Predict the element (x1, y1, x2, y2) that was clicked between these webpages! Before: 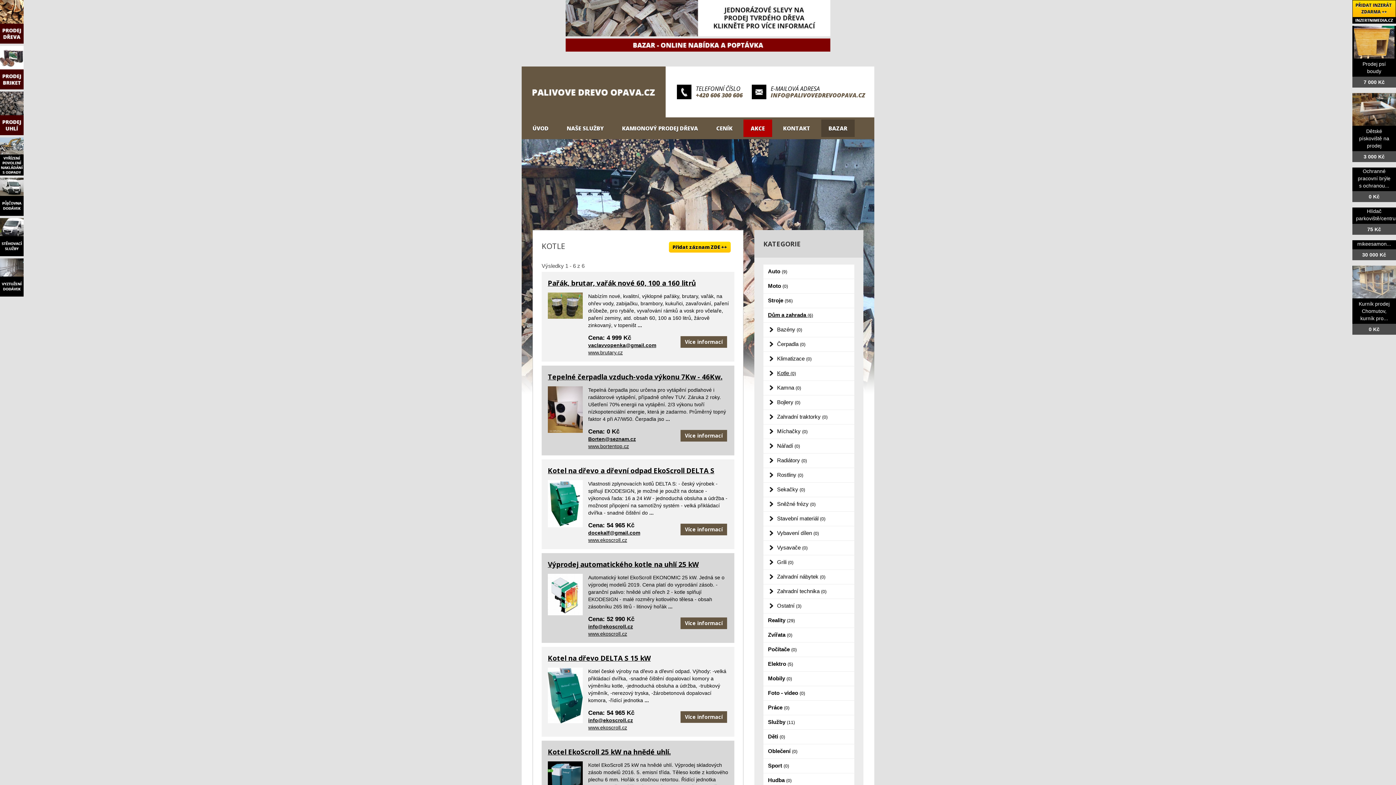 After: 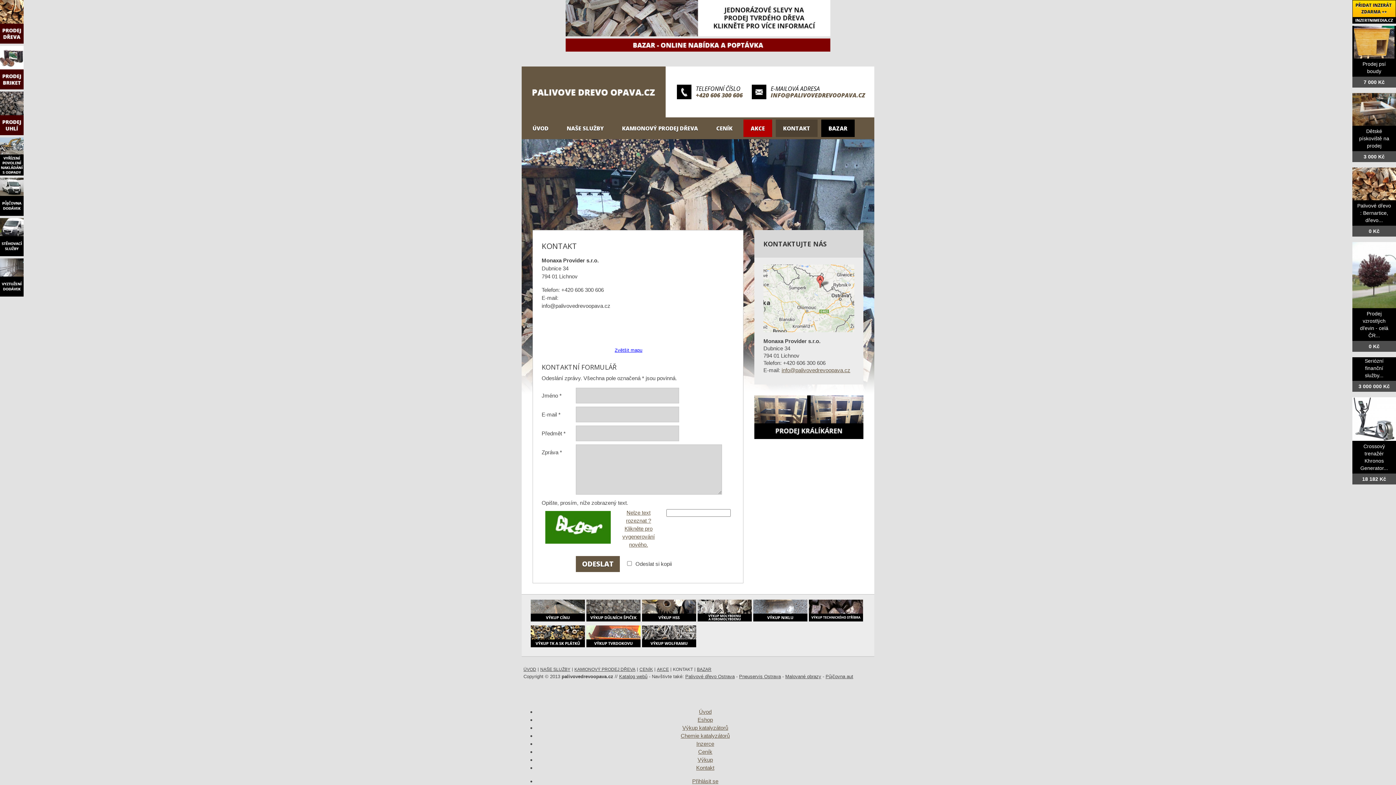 Action: bbox: (776, 119, 817, 137) label: KONTAKT